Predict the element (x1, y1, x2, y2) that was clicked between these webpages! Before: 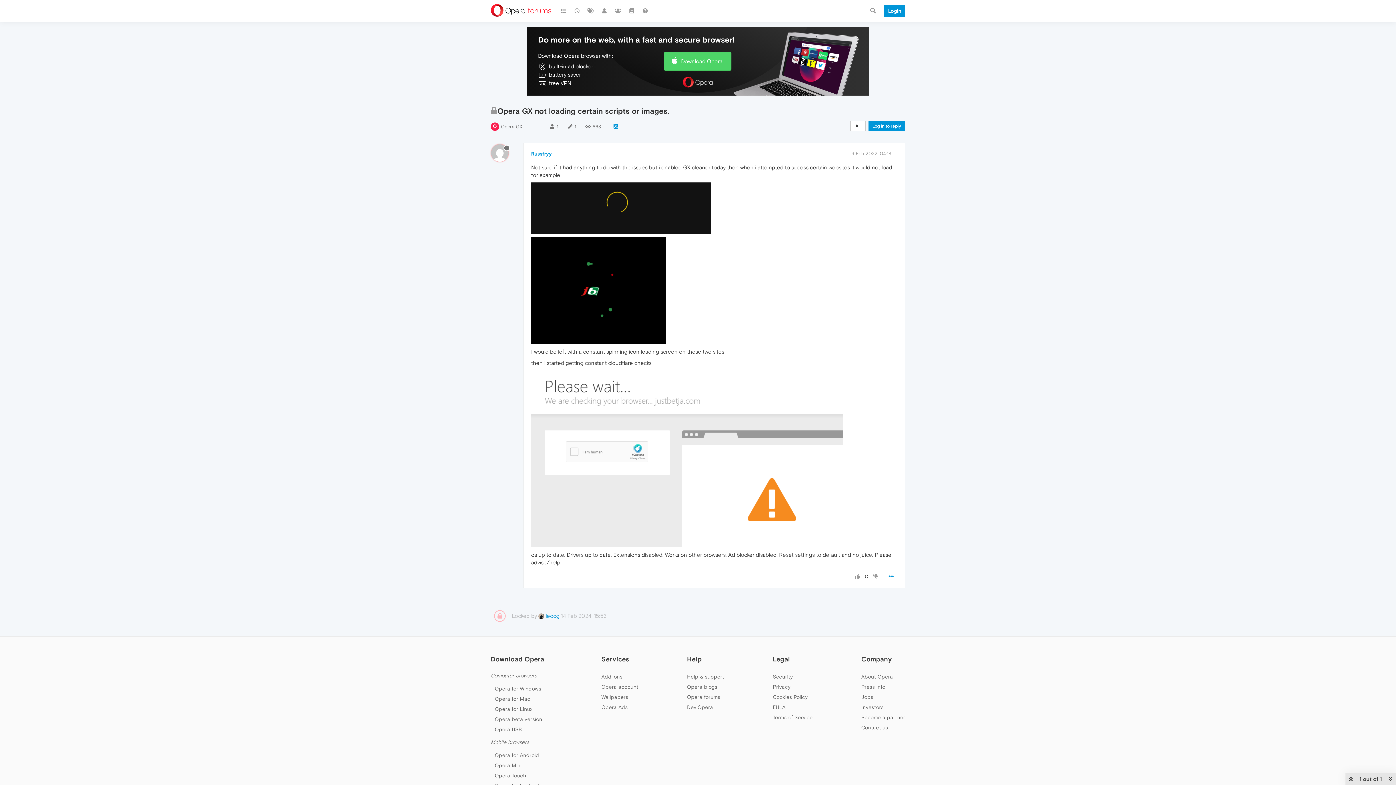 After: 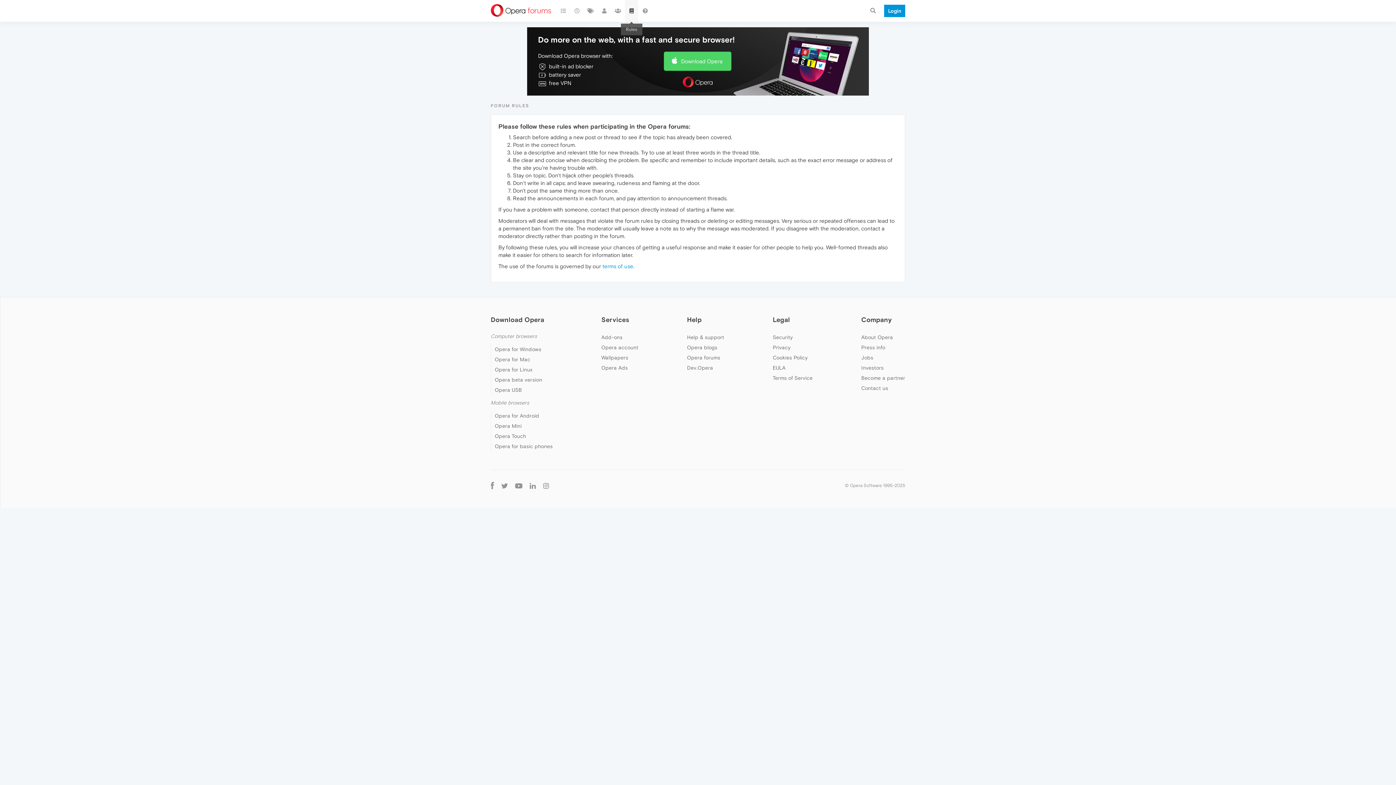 Action: bbox: (624, 0, 638, 21)